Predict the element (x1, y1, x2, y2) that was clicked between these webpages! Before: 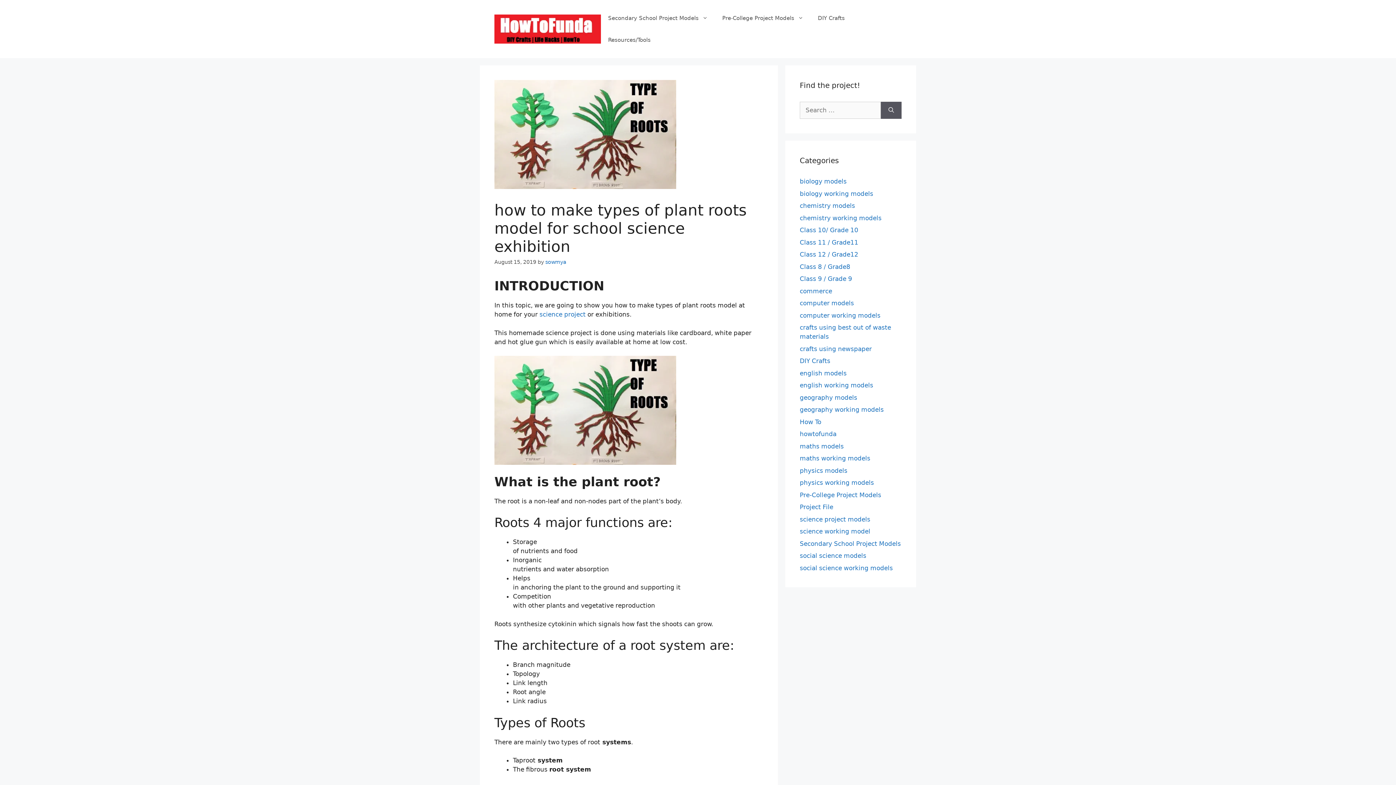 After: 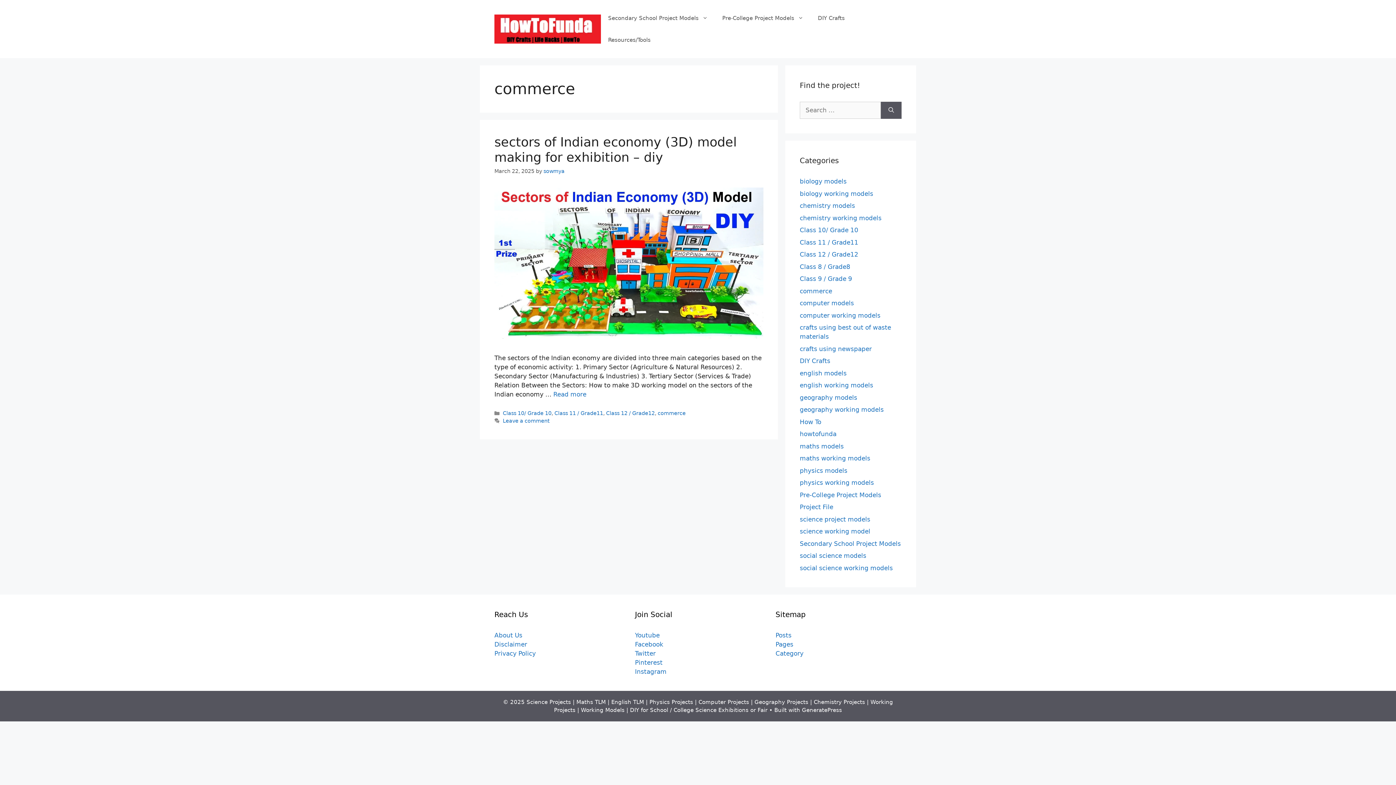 Action: label: commerce bbox: (800, 287, 832, 294)